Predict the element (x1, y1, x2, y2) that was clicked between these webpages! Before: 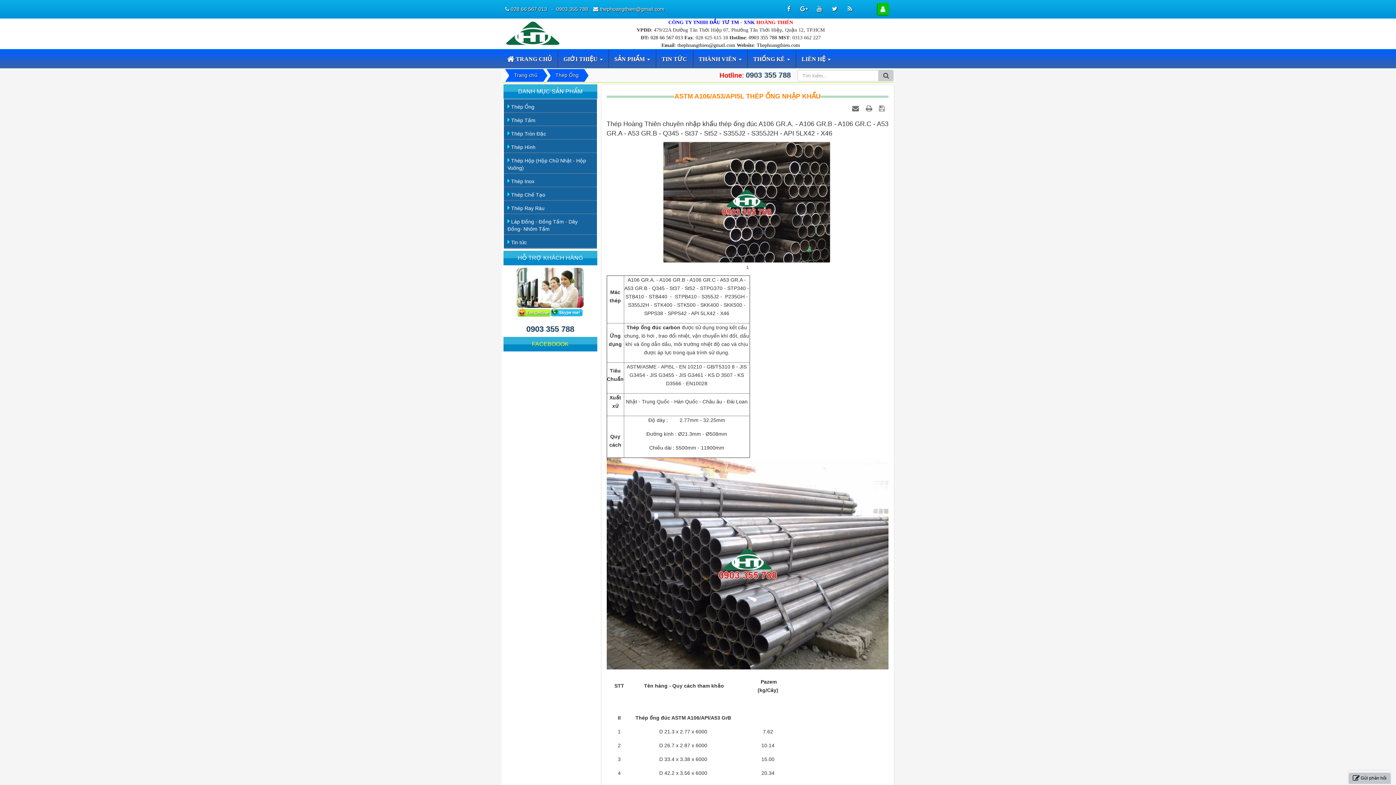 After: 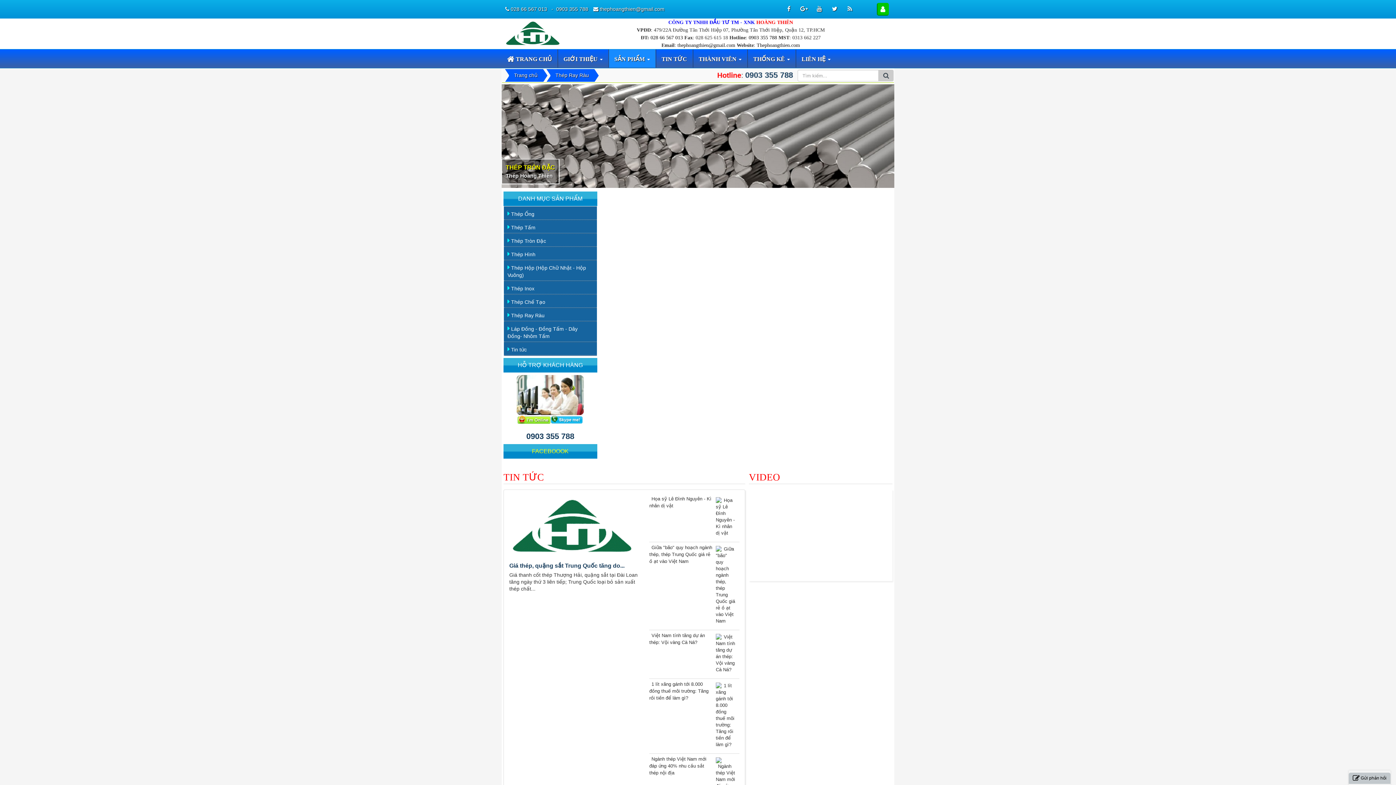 Action: bbox: (504, 200, 596, 214) label:  Thép Ray Ràu